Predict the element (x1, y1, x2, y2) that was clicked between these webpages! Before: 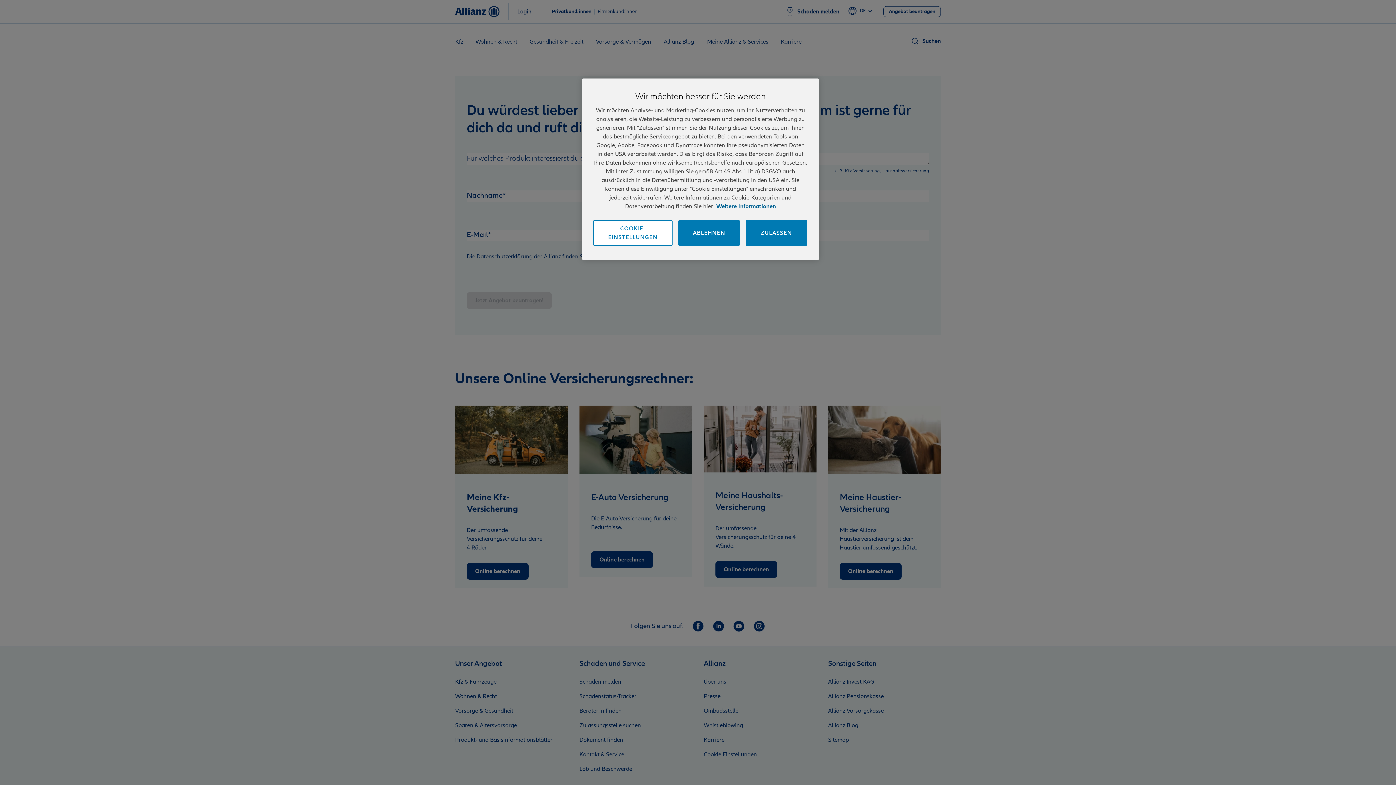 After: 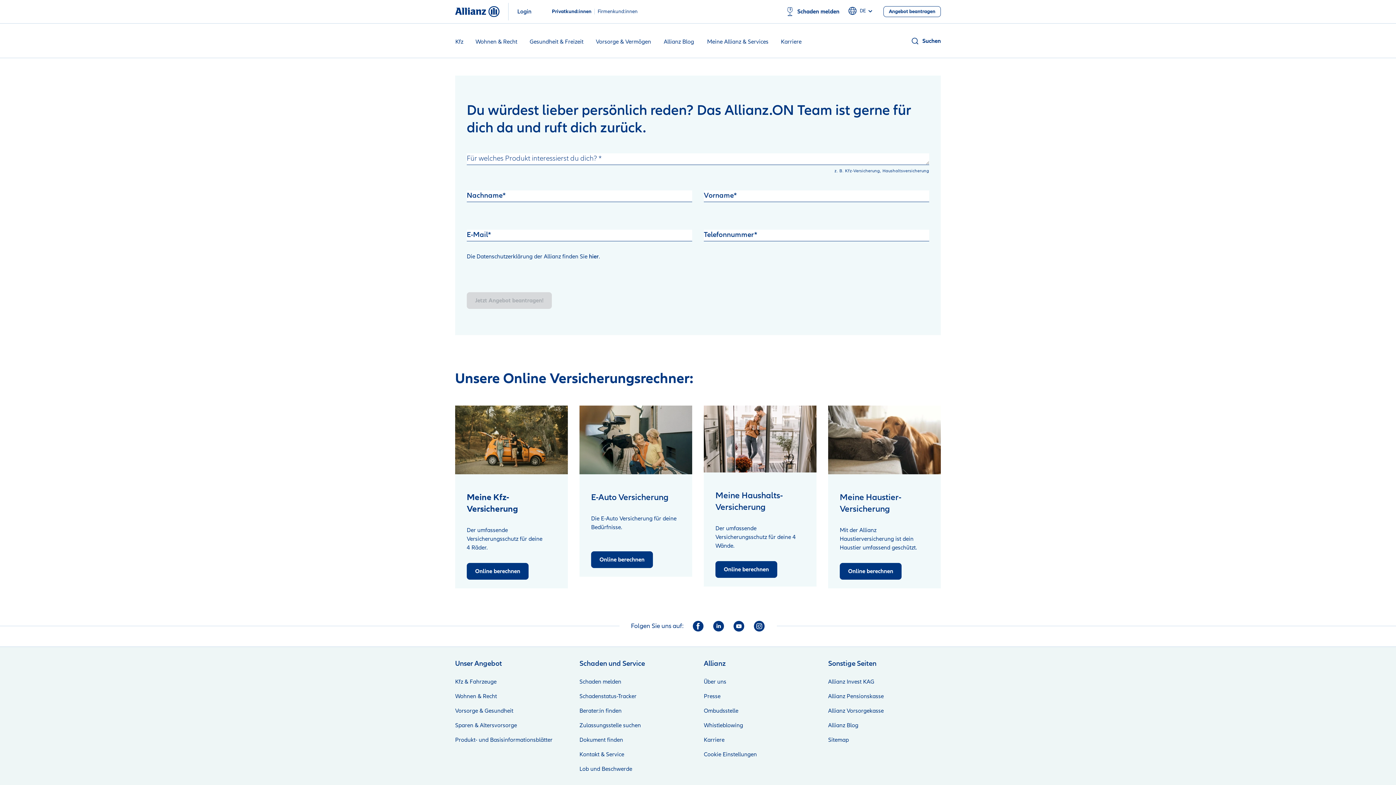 Action: label: ZULASSEN bbox: (745, 220, 807, 246)